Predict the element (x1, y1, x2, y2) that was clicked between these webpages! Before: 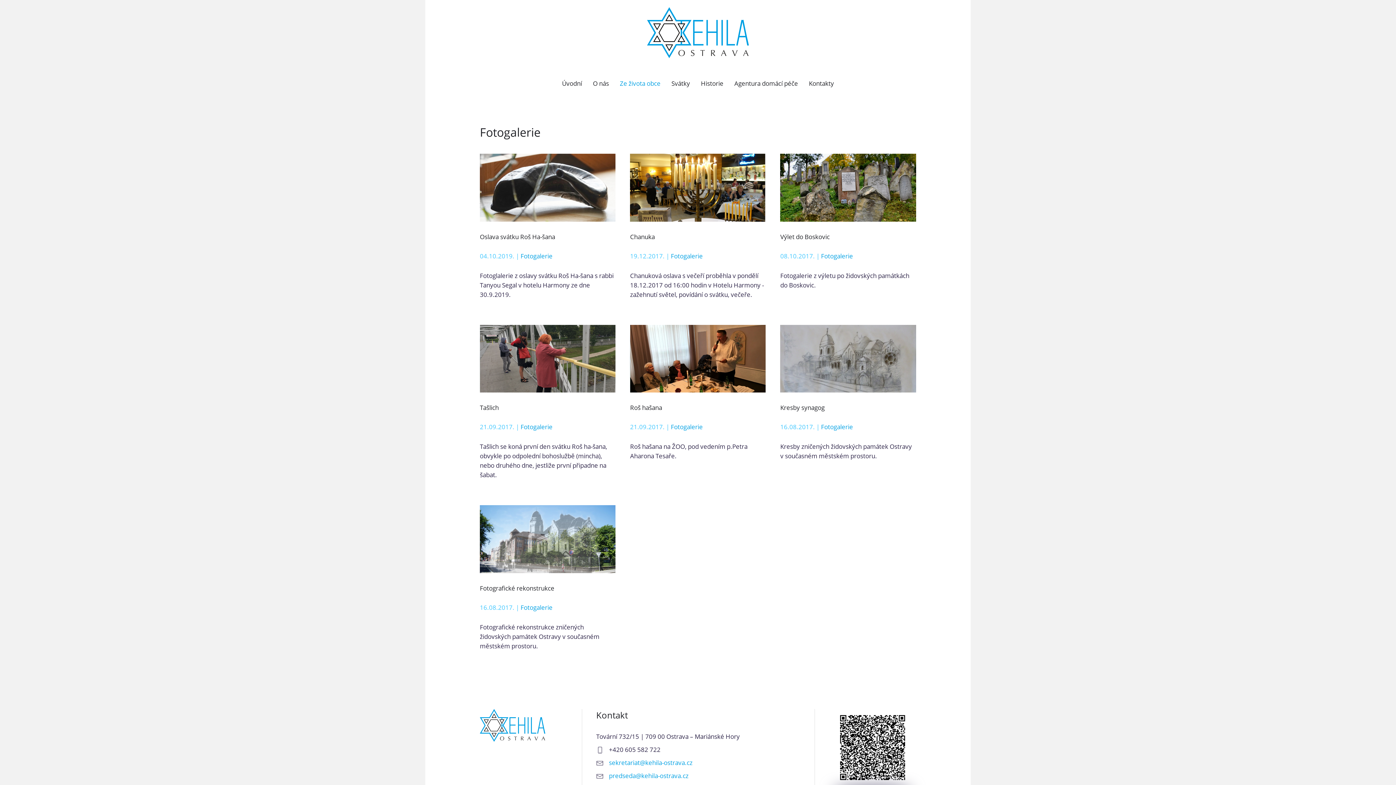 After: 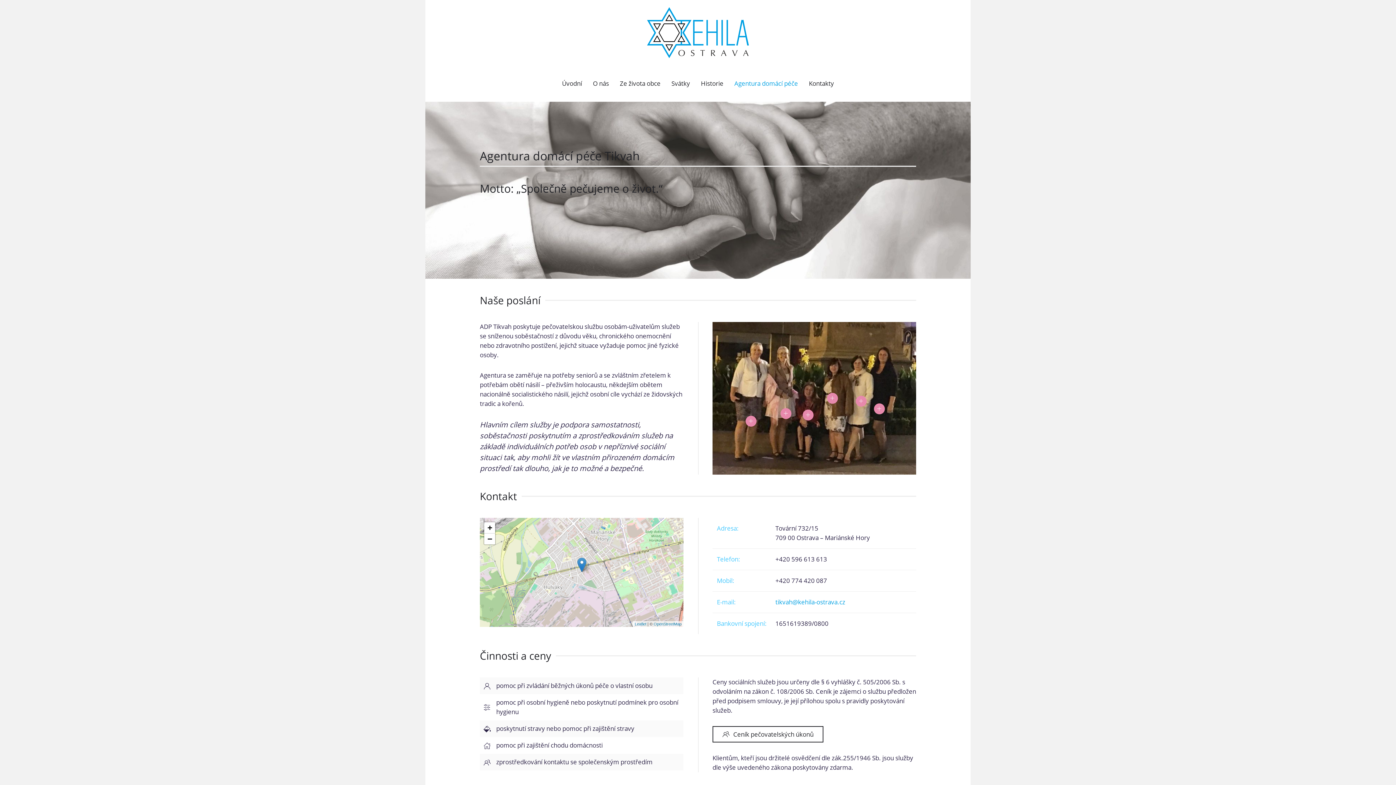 Action: label: Agentura domácí péče bbox: (729, 65, 803, 101)